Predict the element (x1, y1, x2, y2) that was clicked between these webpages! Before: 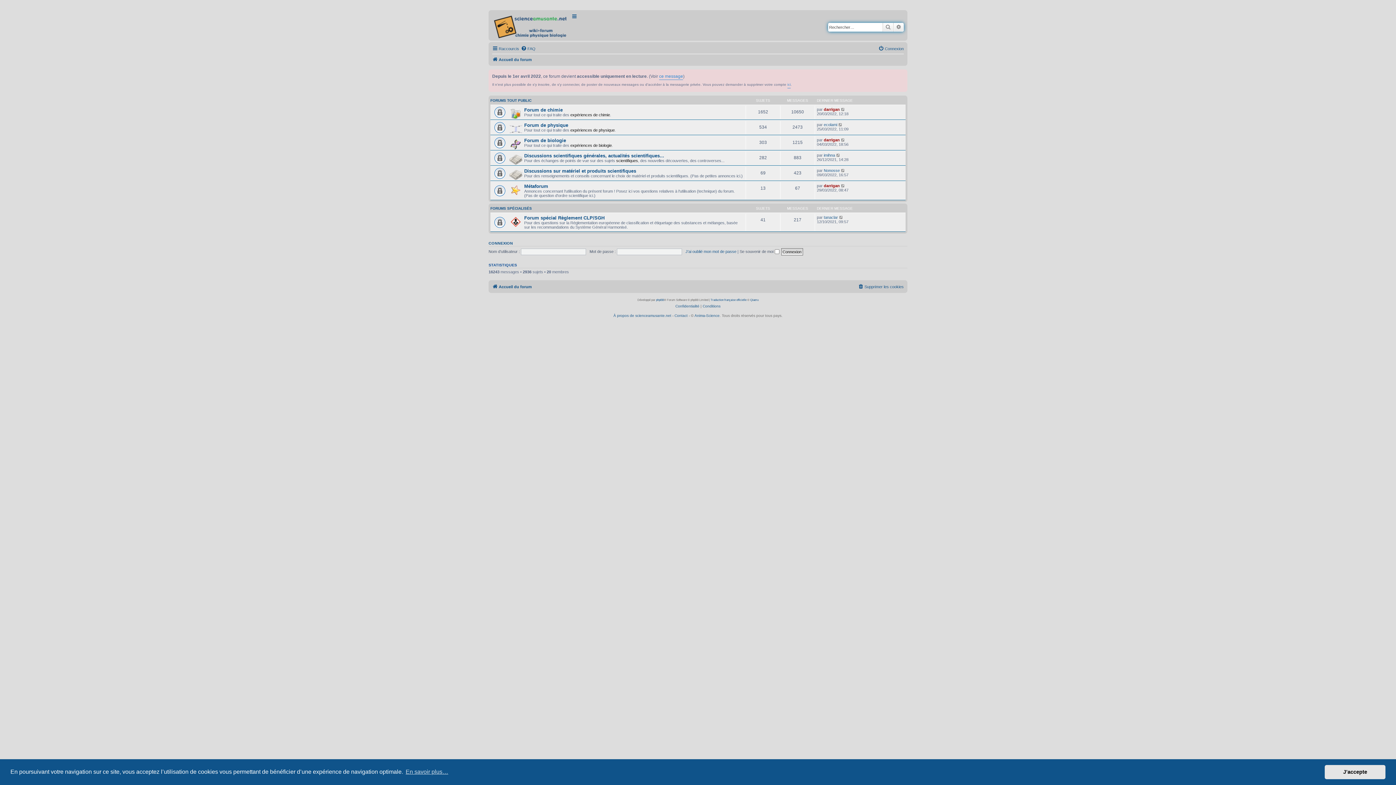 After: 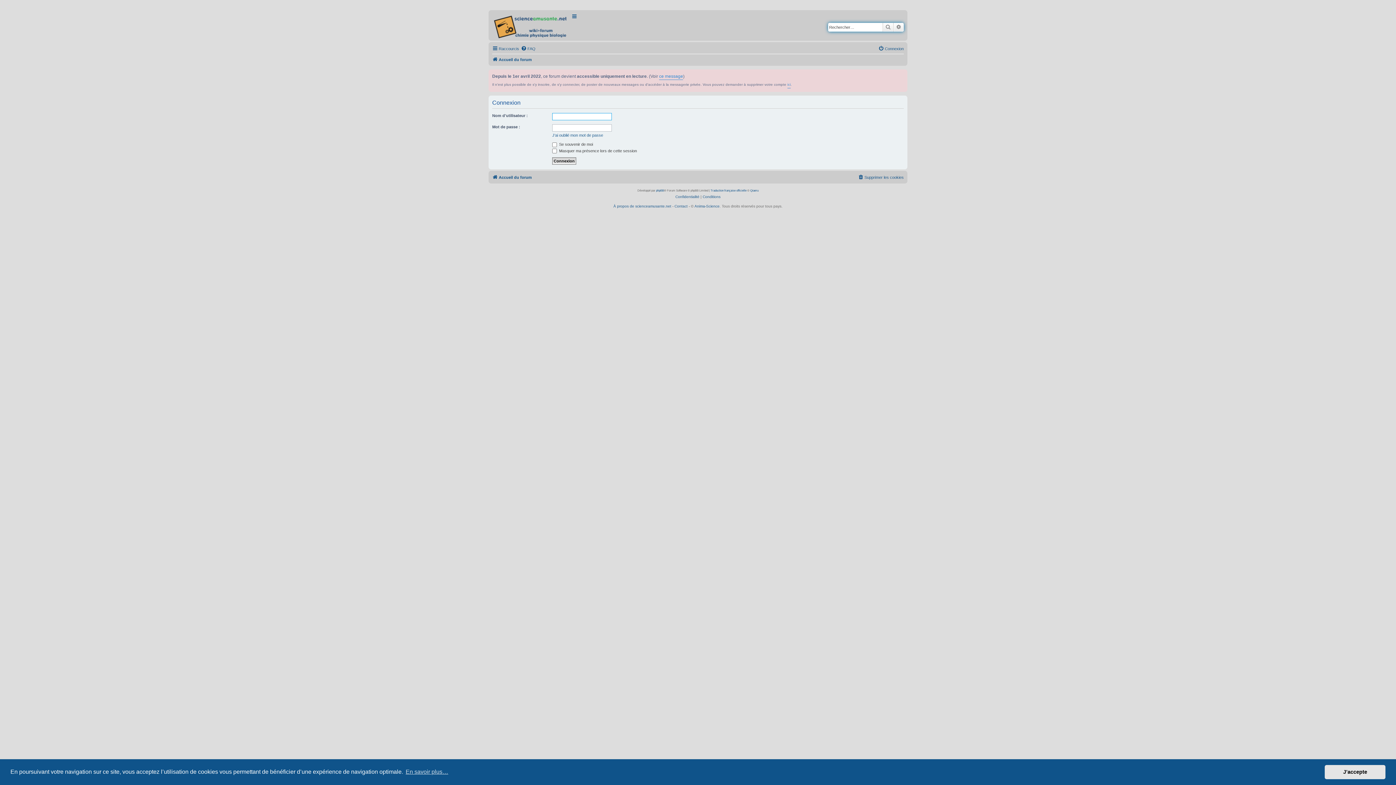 Action: bbox: (878, 44, 904, 53) label: Connexion